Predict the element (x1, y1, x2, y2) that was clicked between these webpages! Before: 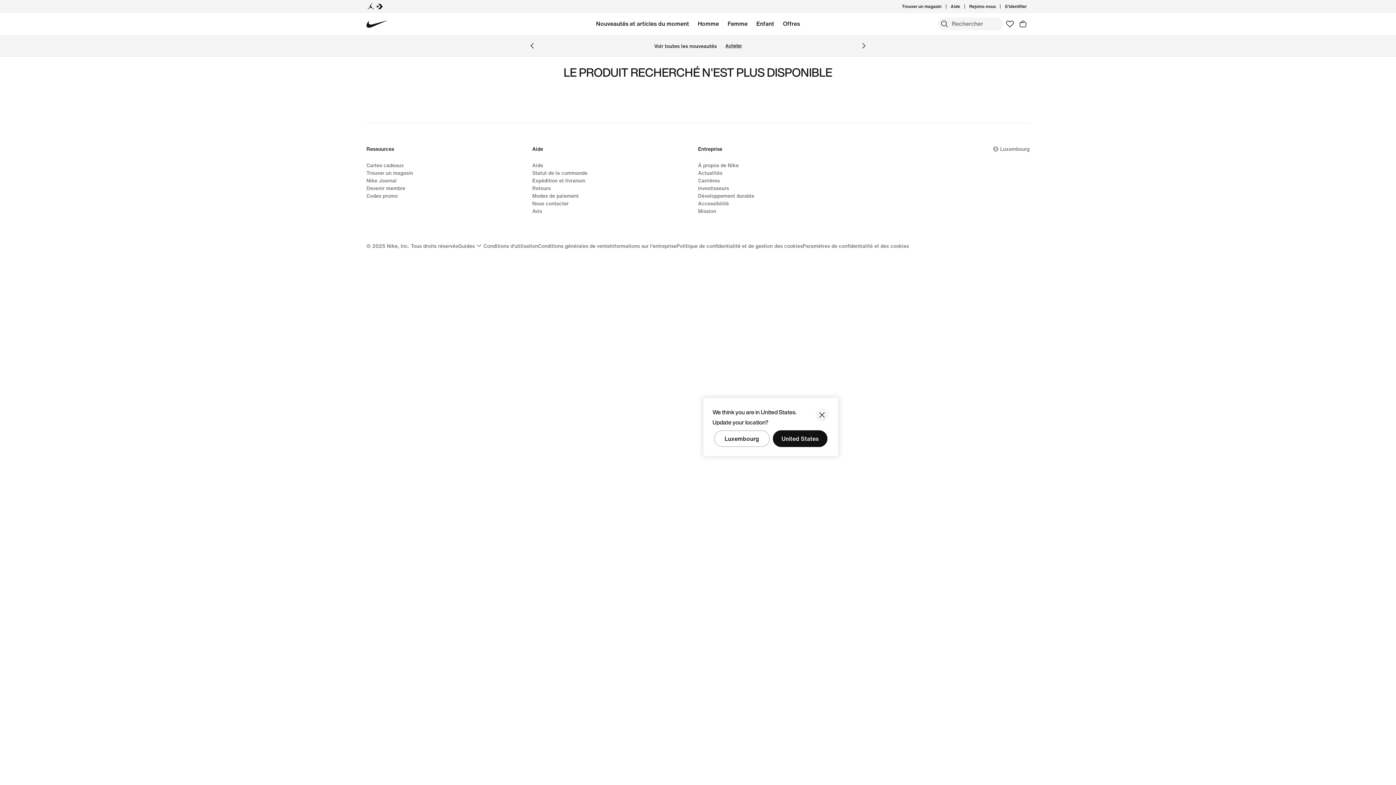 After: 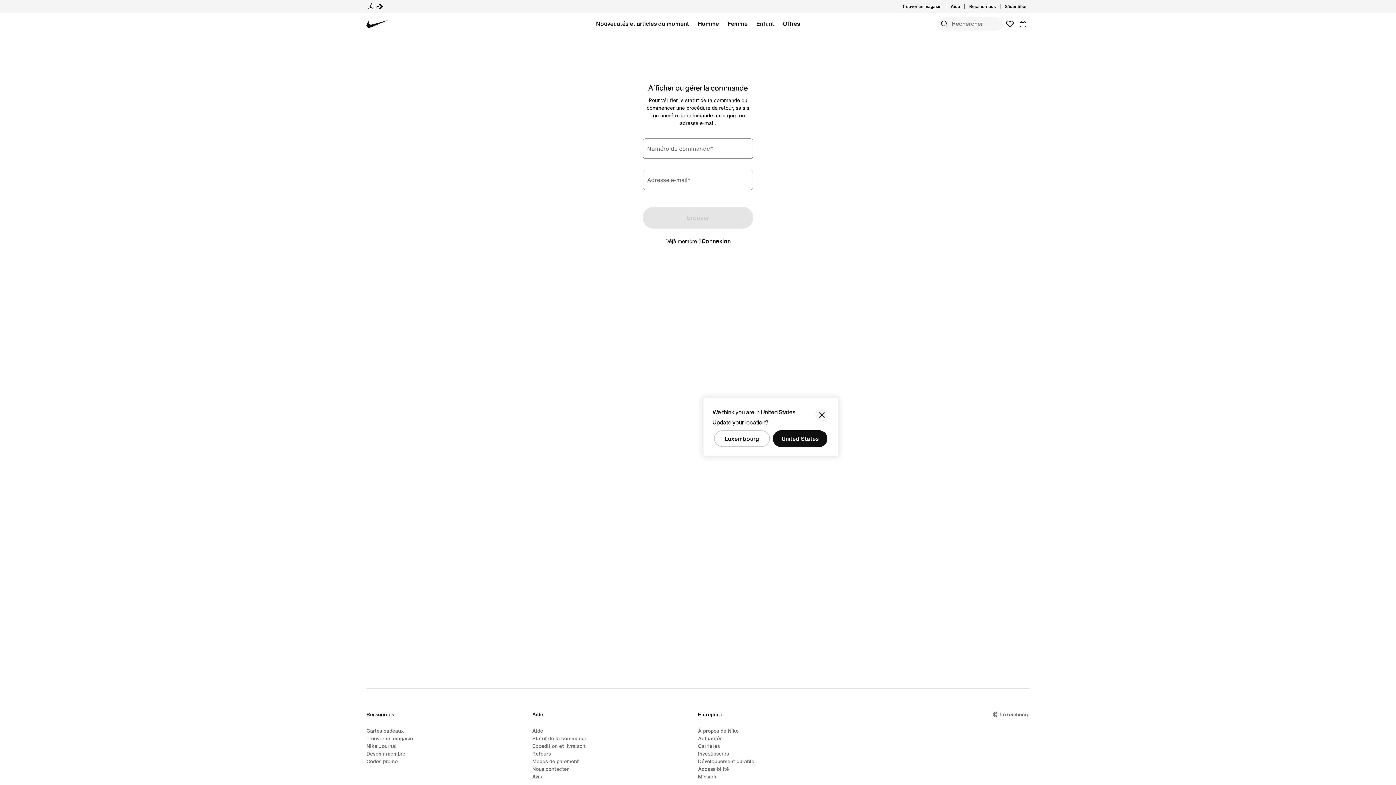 Action: label: Statut de la commande bbox: (532, 169, 587, 176)